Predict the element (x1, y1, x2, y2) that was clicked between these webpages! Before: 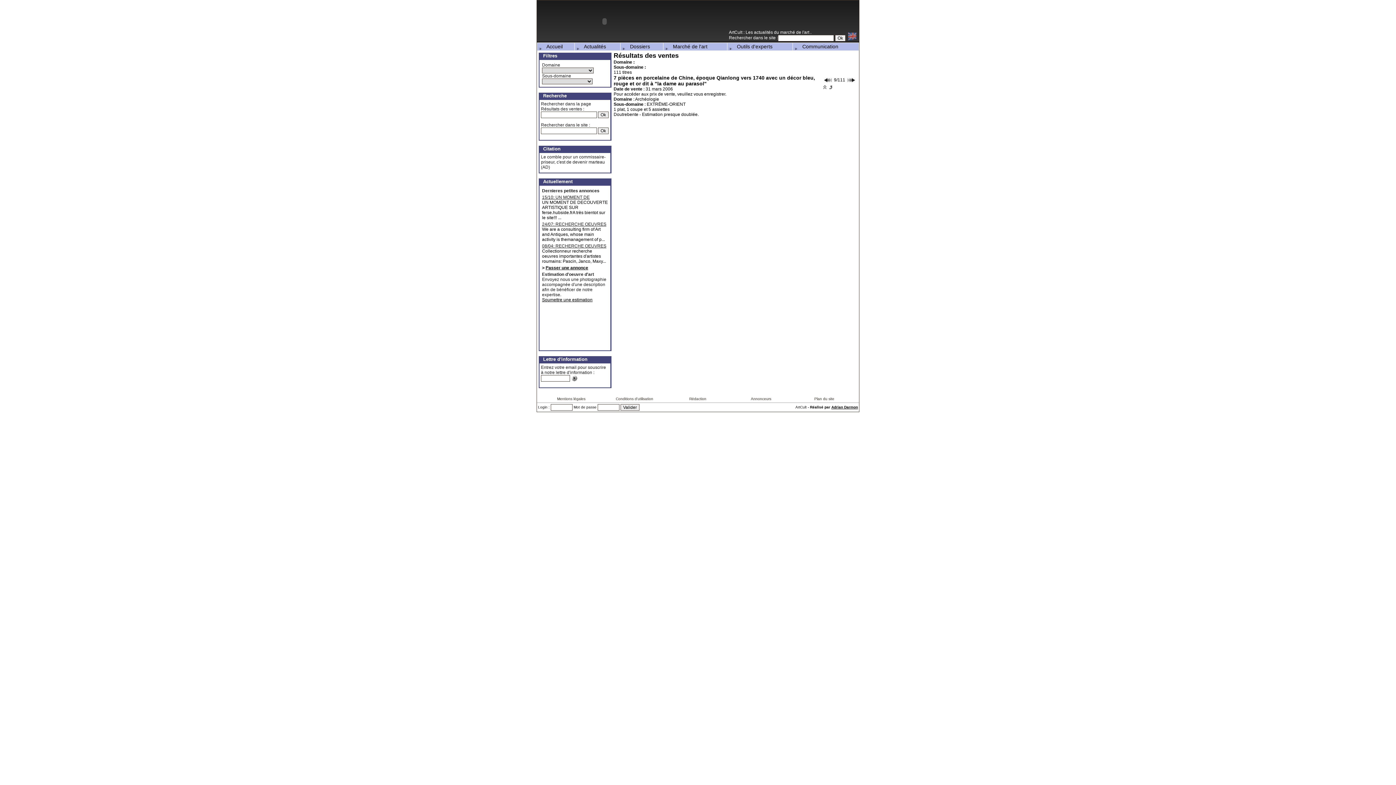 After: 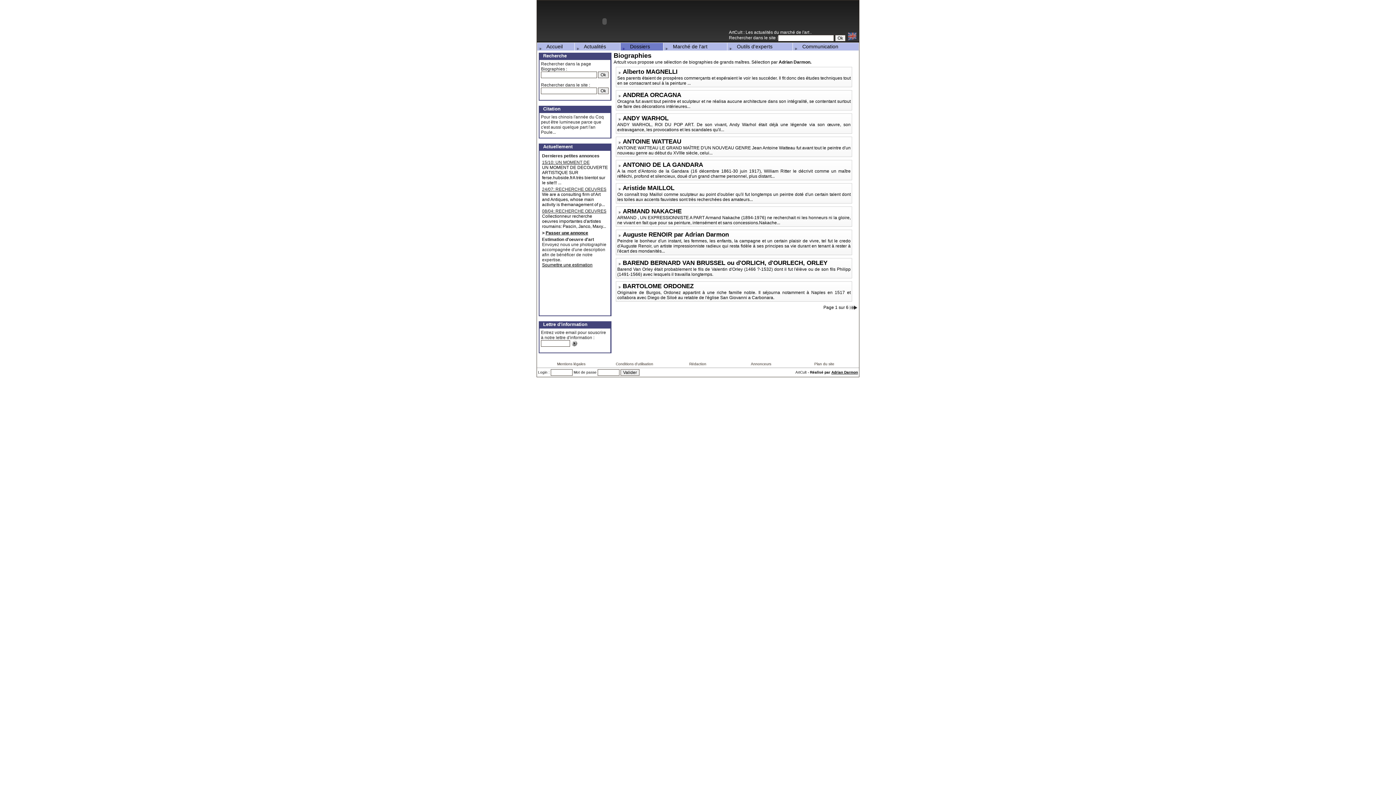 Action: label:    Dossiers
  bbox: (621, 43, 650, 49)